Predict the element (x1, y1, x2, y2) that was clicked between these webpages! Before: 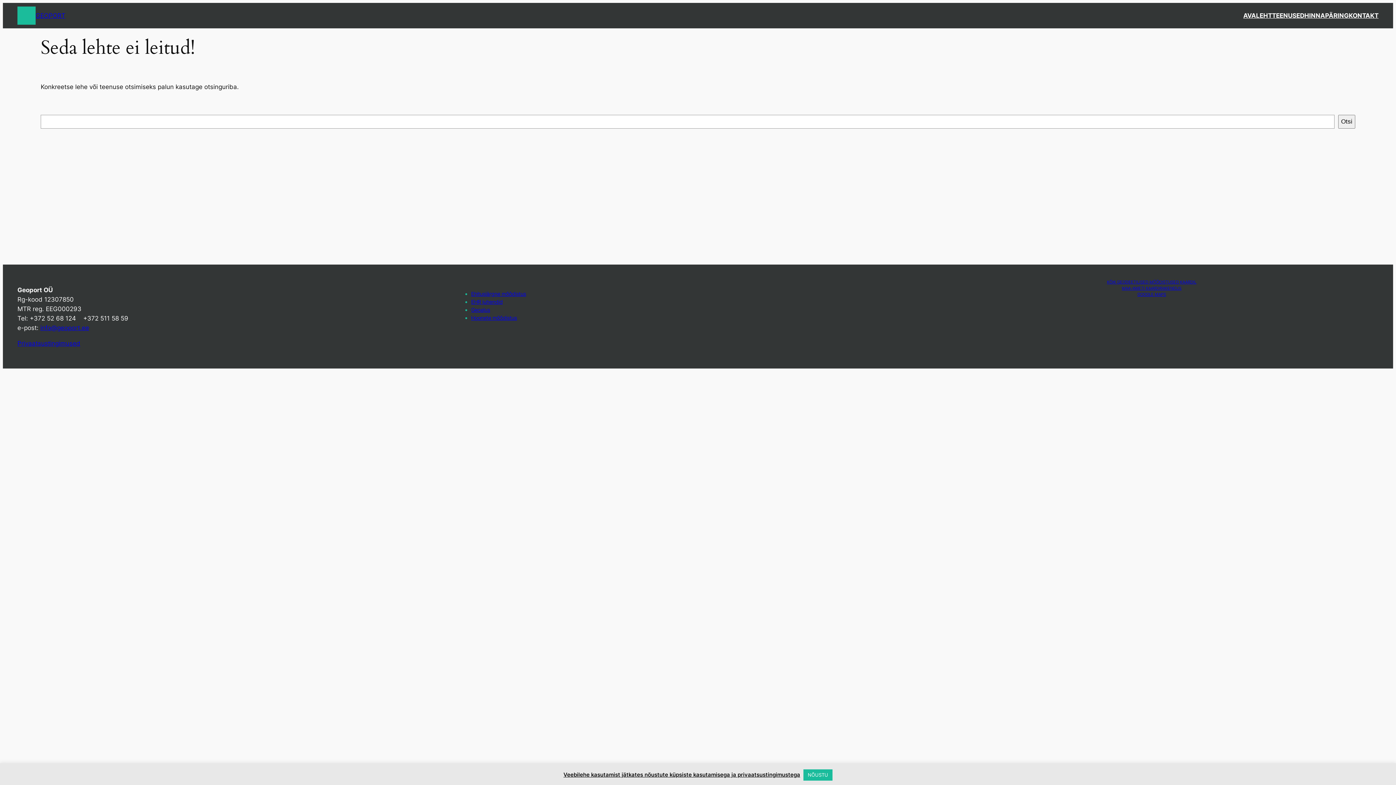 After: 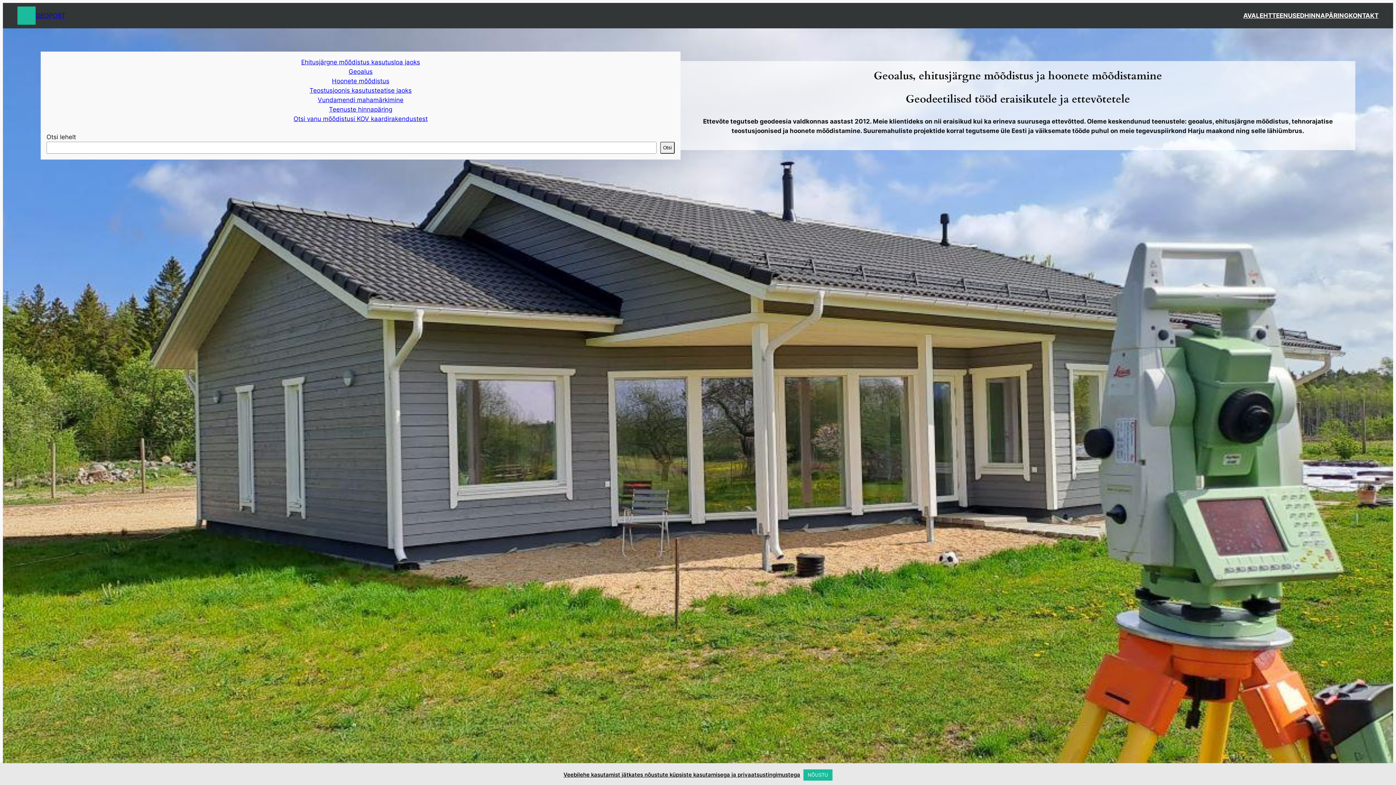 Action: bbox: (35, 12, 65, 19) label: GEOPORT